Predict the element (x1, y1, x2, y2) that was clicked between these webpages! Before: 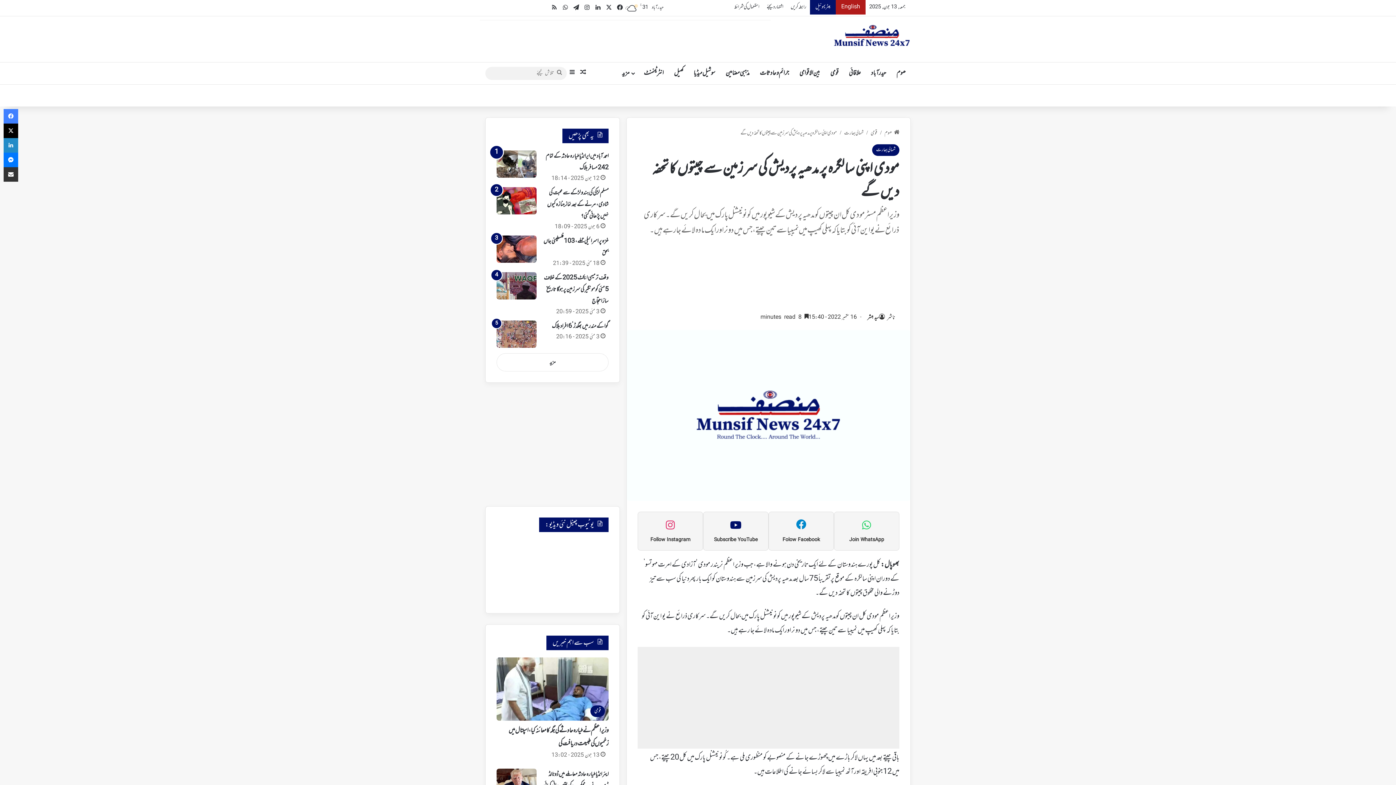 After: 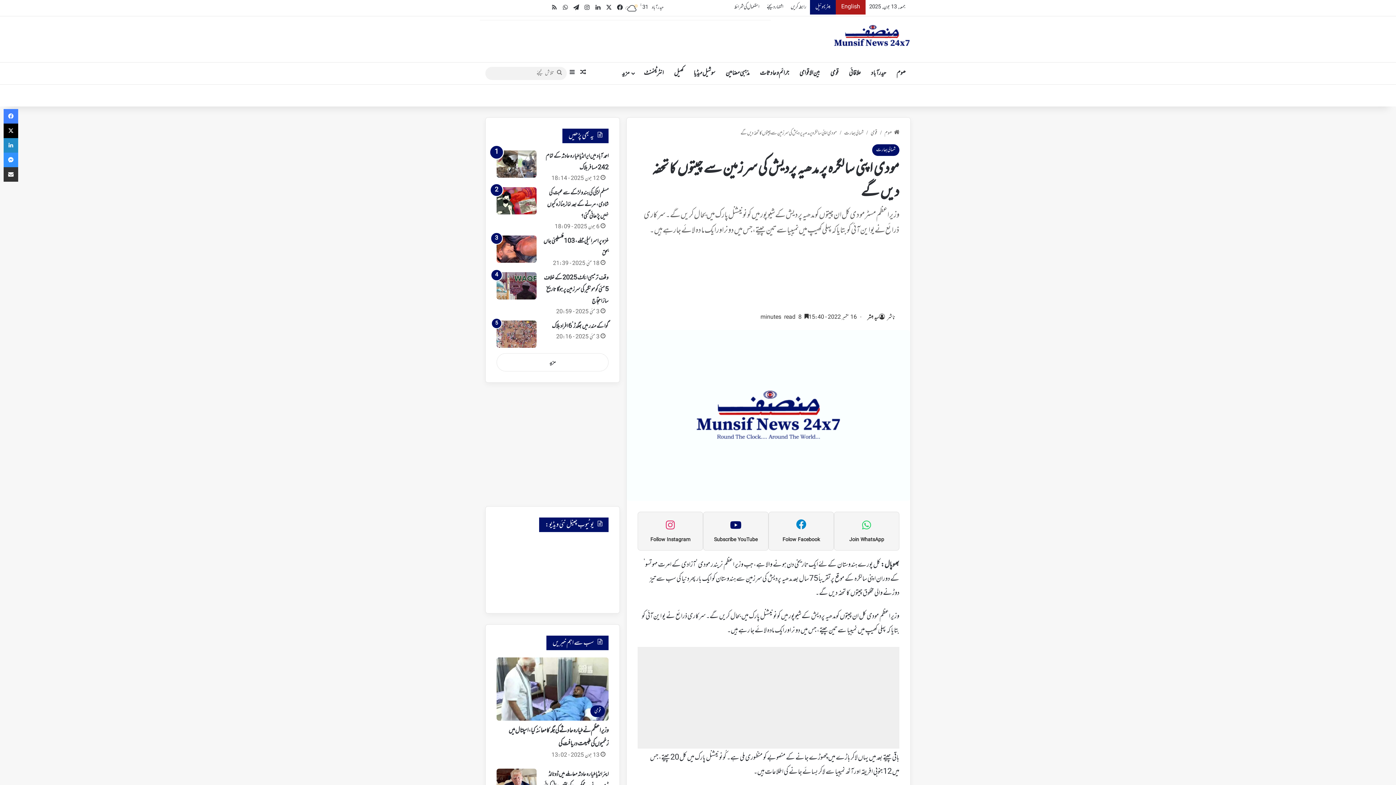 Action: bbox: (3, 152, 18, 167) label: Messenger